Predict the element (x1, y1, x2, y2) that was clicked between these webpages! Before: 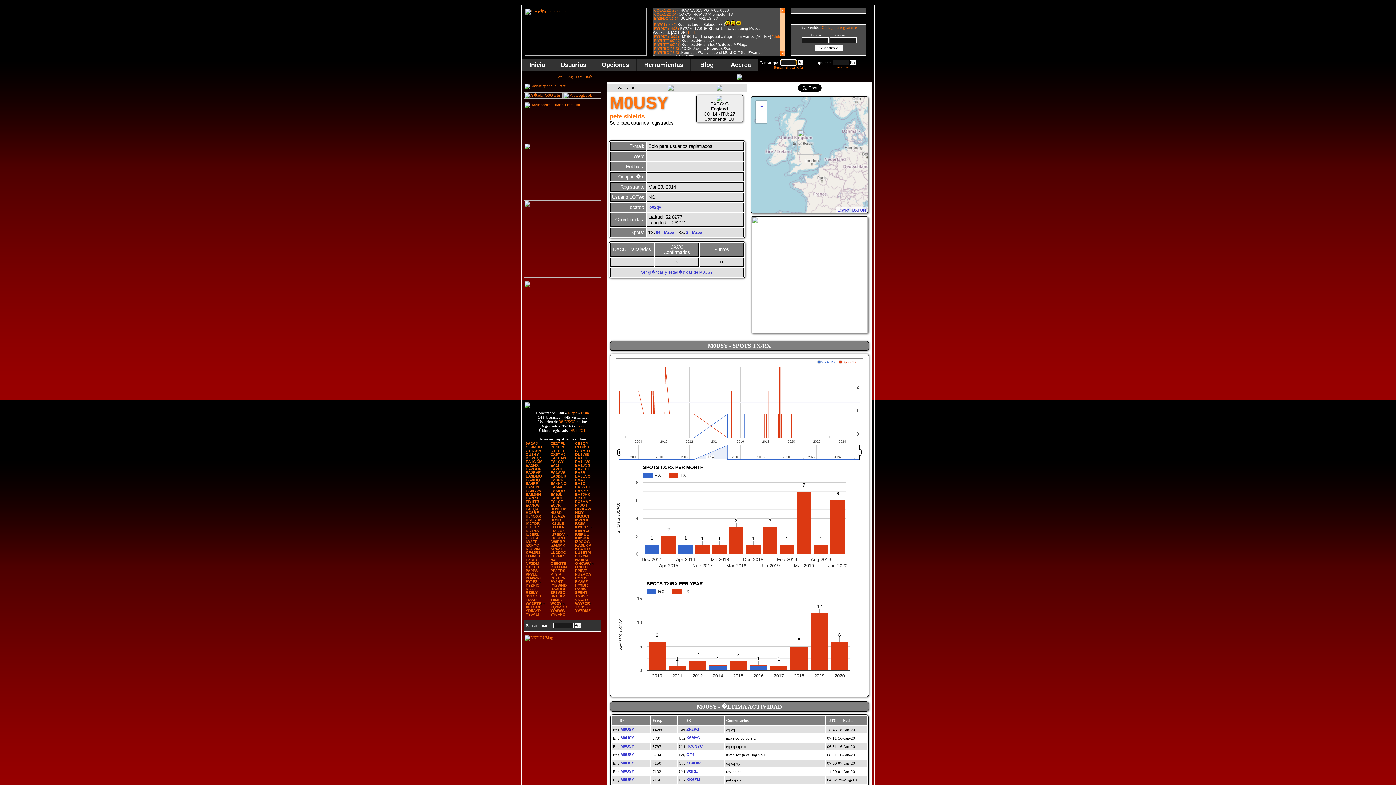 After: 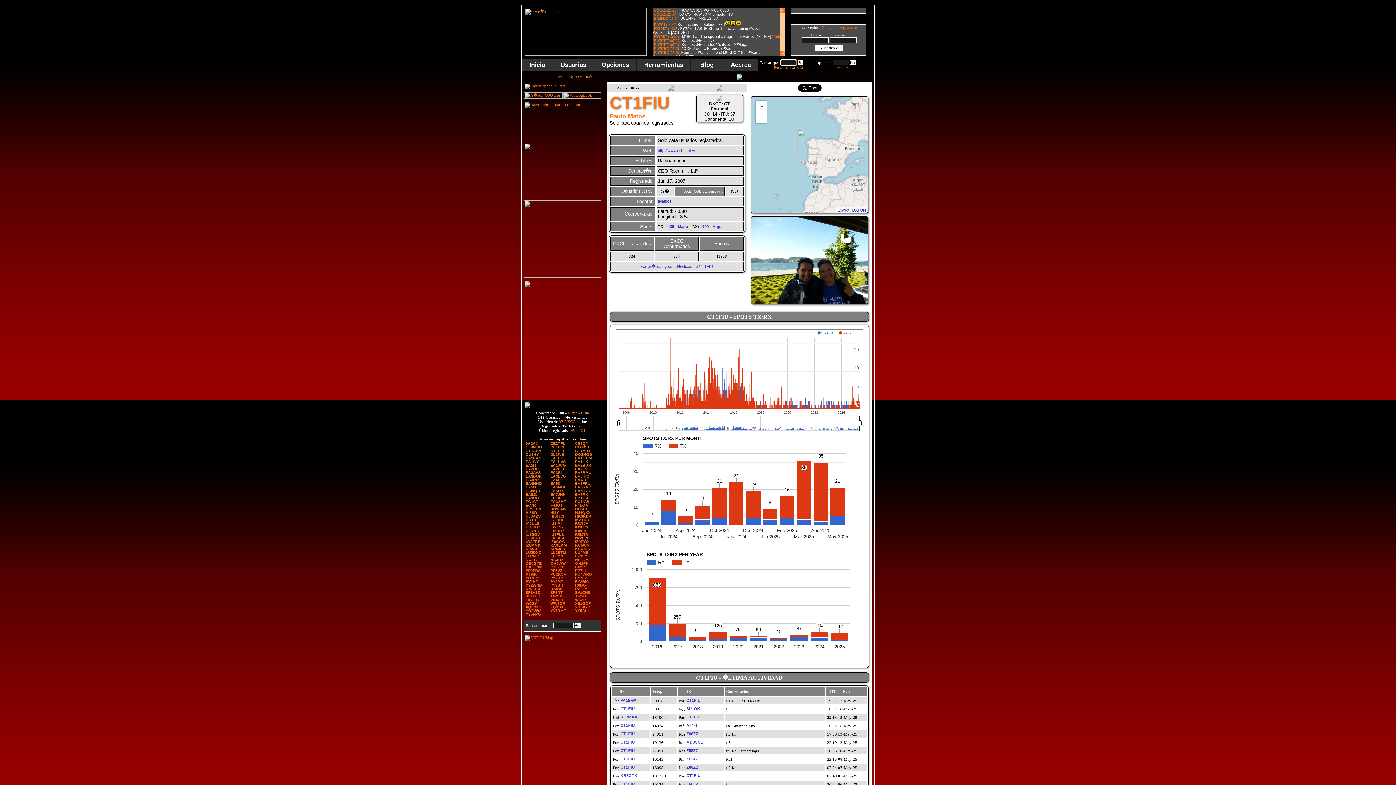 Action: label: CT1FIU bbox: (550, 448, 564, 453)